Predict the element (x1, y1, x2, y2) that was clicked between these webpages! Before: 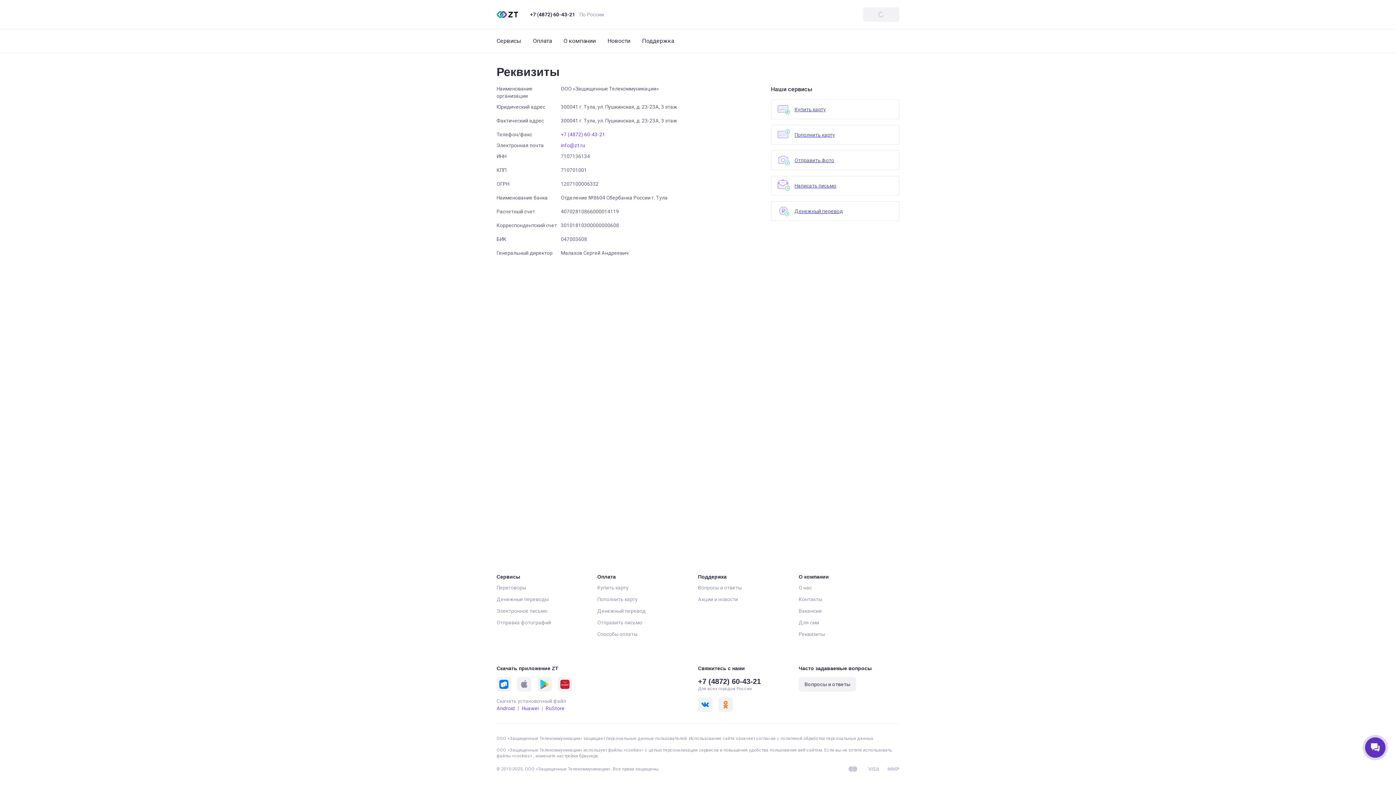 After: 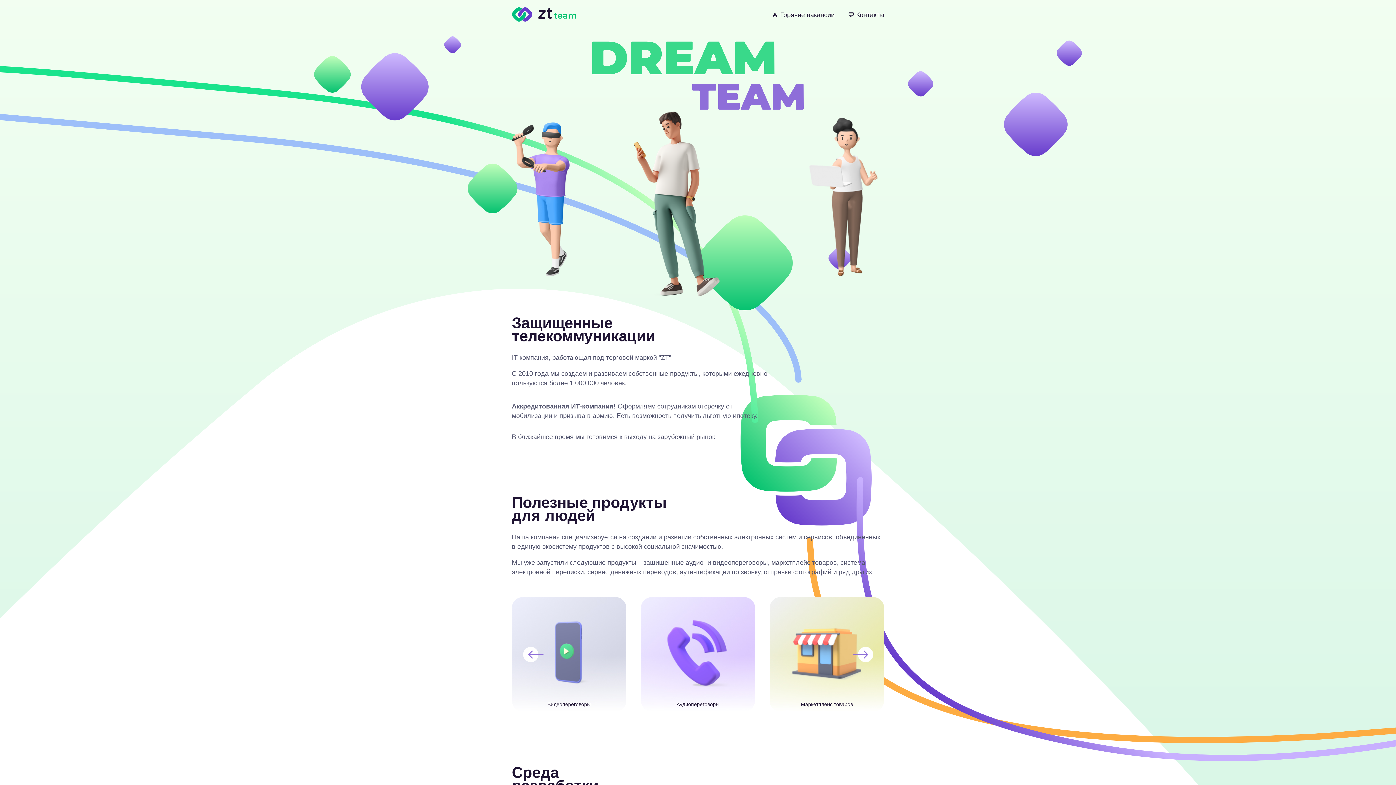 Action: bbox: (798, 607, 821, 619) label: Вакансии